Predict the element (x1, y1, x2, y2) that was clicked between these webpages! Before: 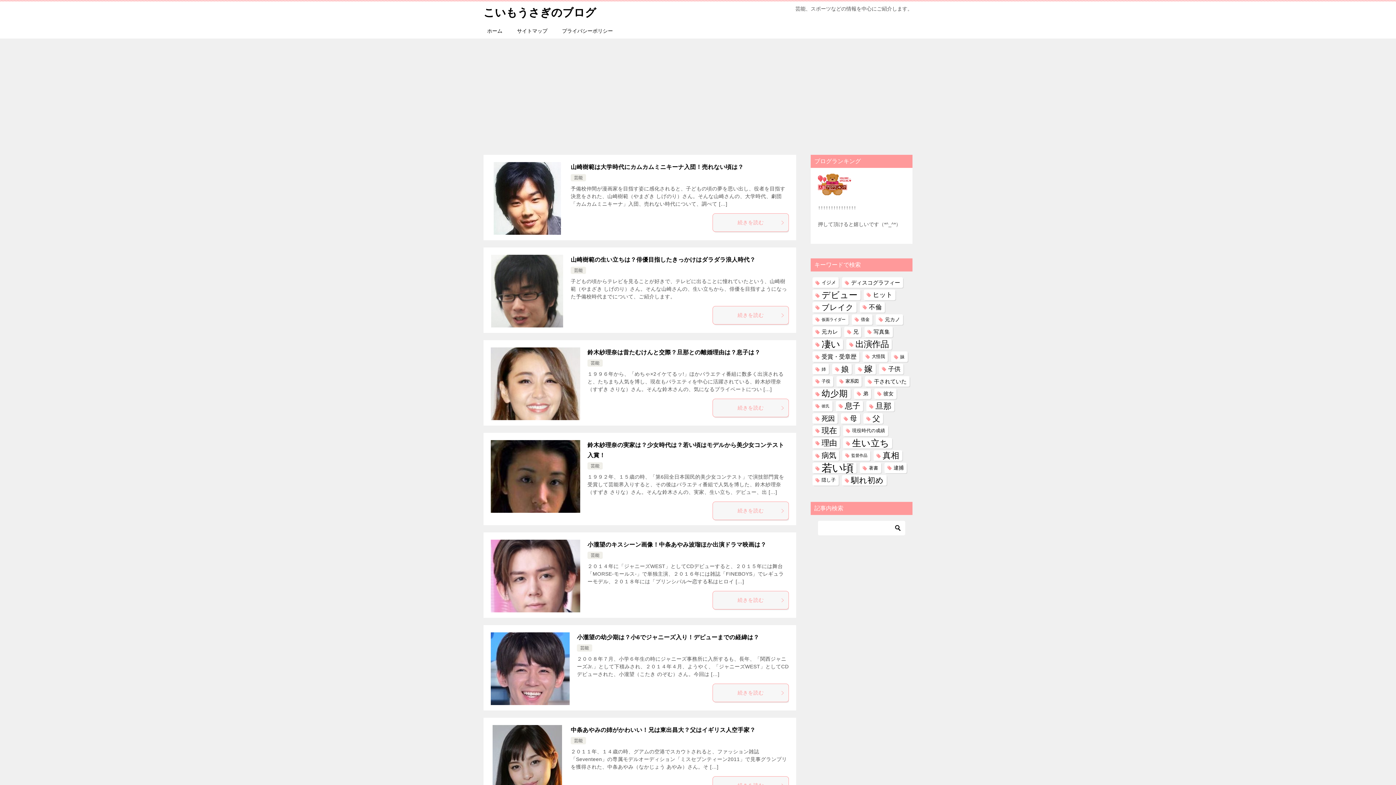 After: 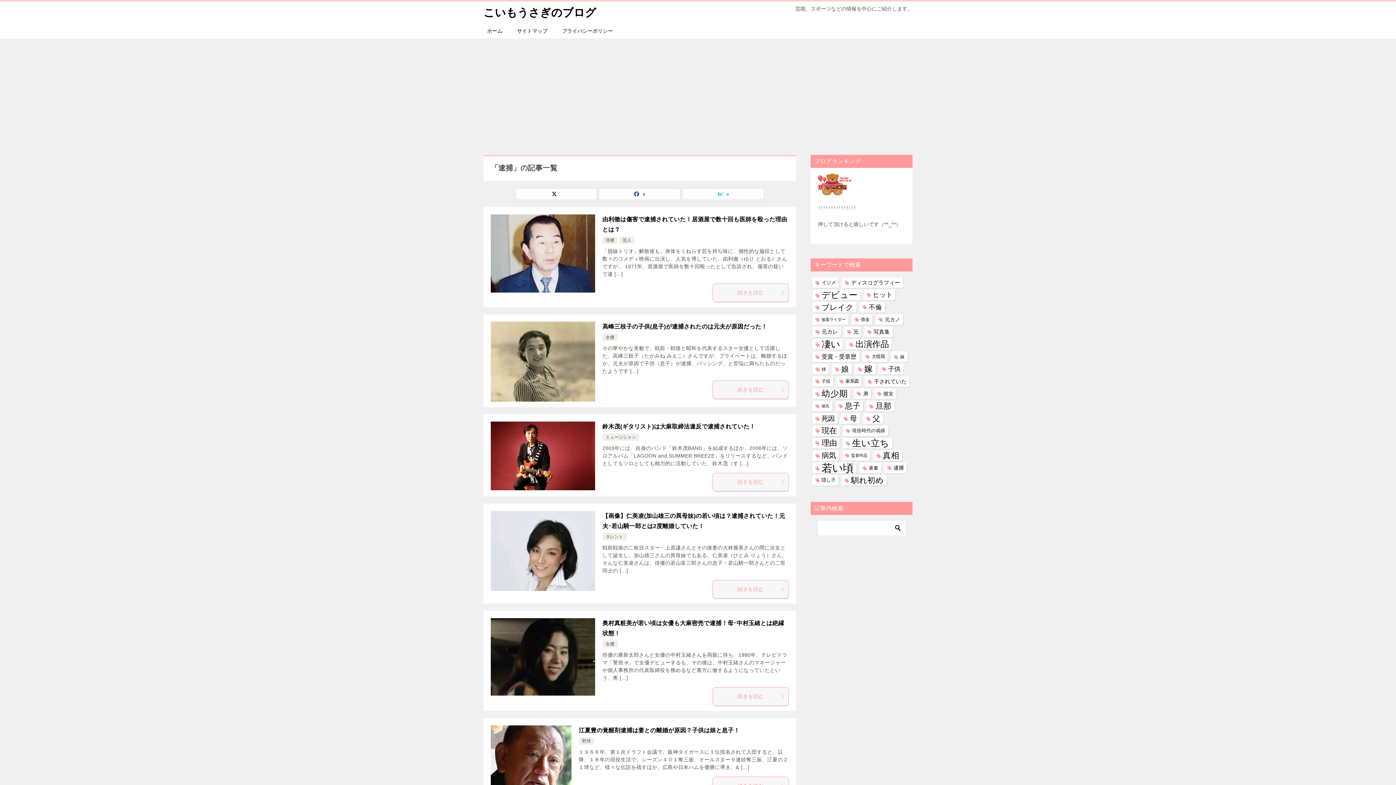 Action: label: 逮捕 (41個の項目) bbox: (884, 462, 906, 473)